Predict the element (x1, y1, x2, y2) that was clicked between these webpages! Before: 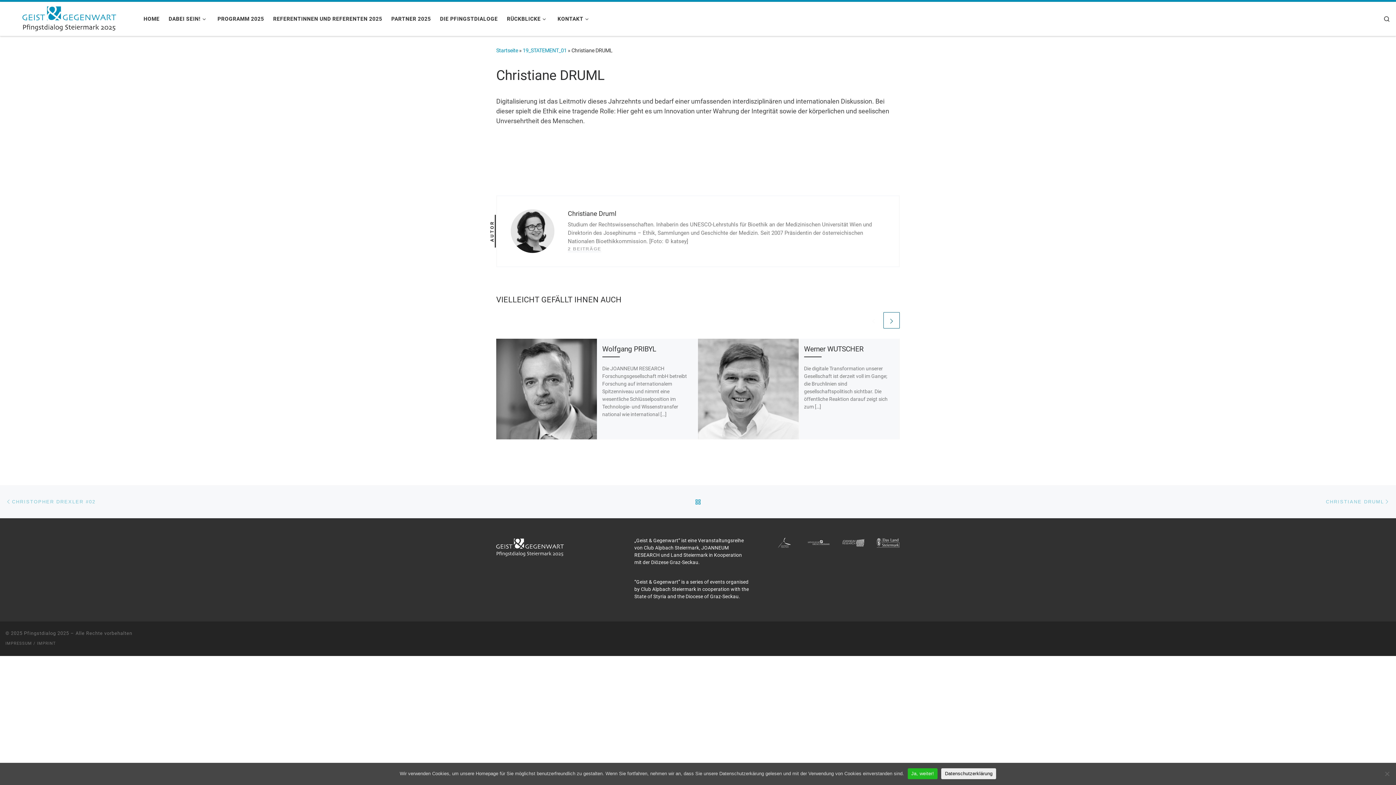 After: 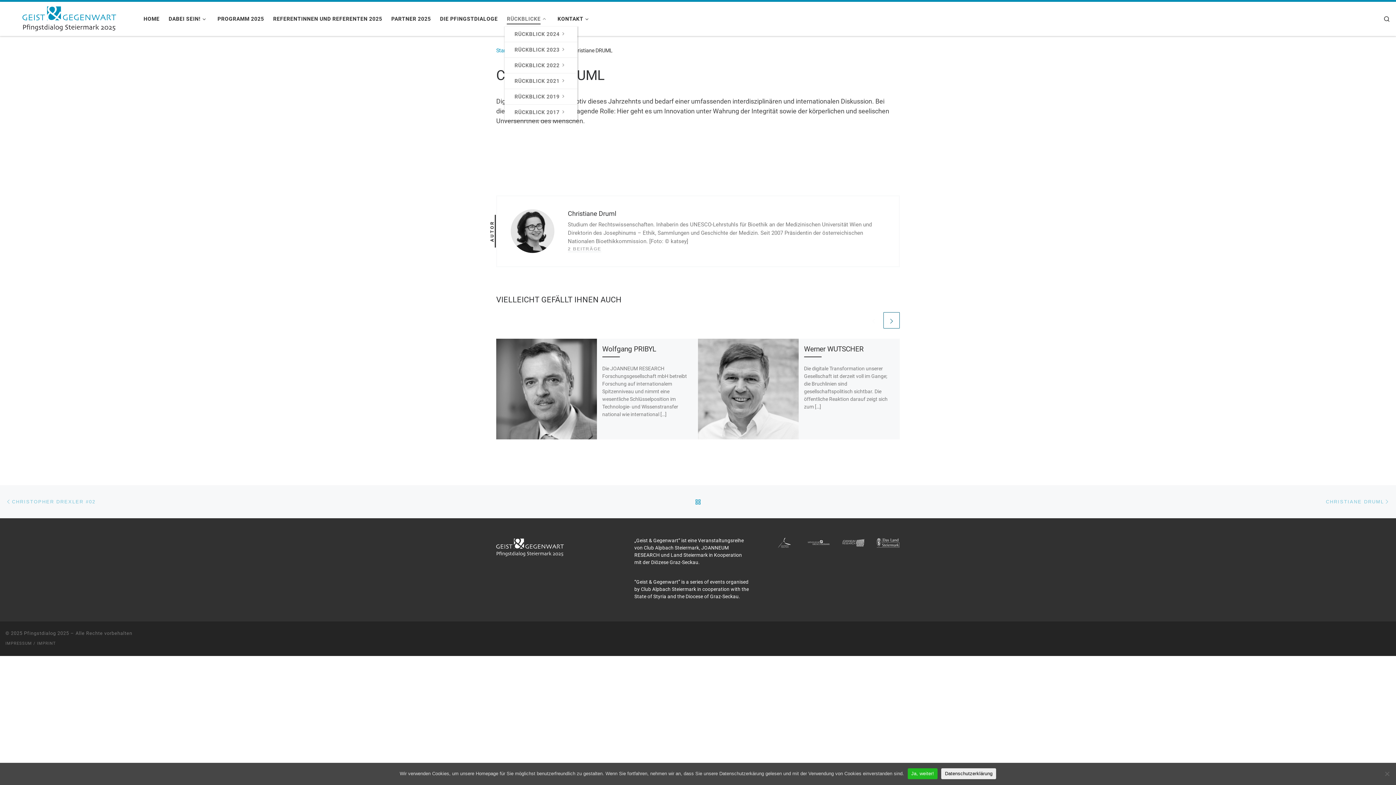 Action: bbox: (504, 11, 550, 26) label: RÜCKBLICKE